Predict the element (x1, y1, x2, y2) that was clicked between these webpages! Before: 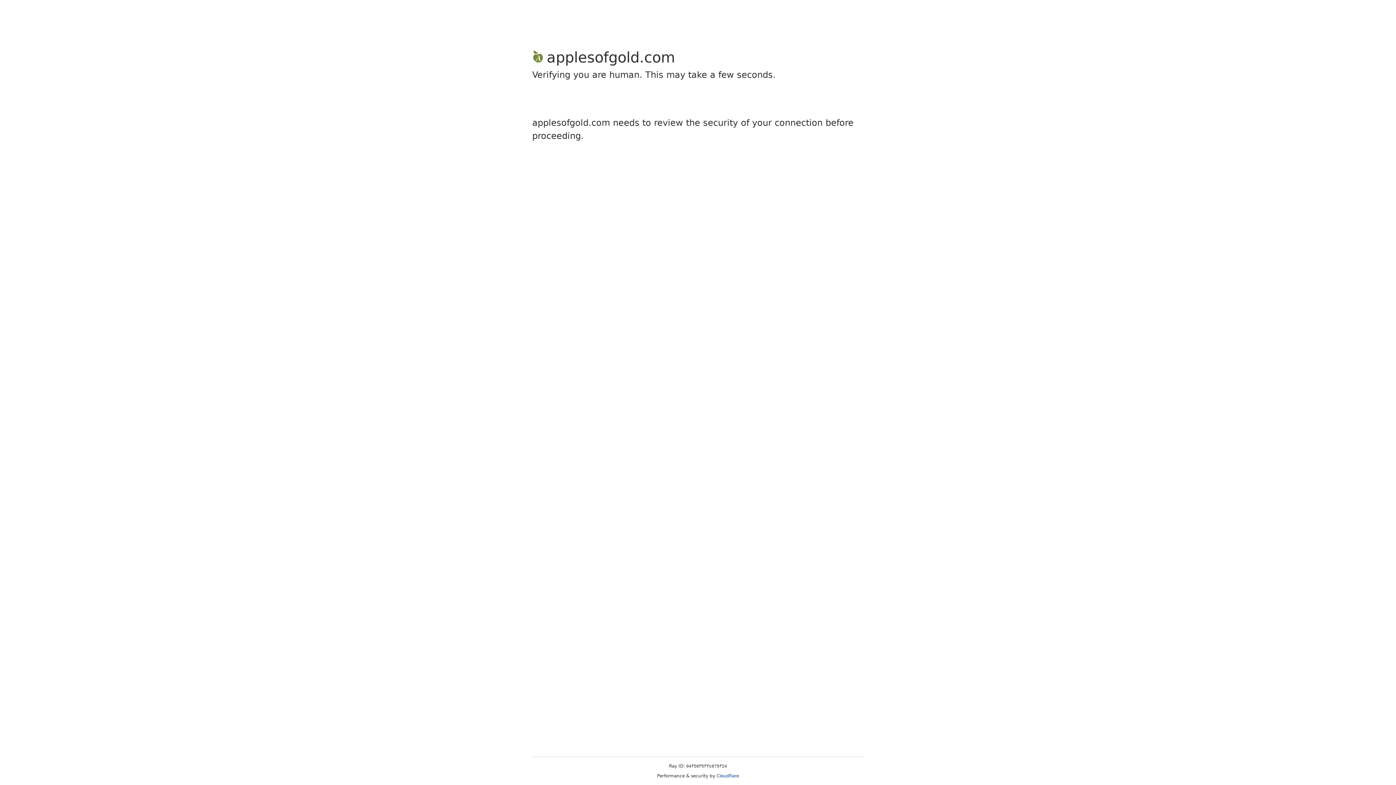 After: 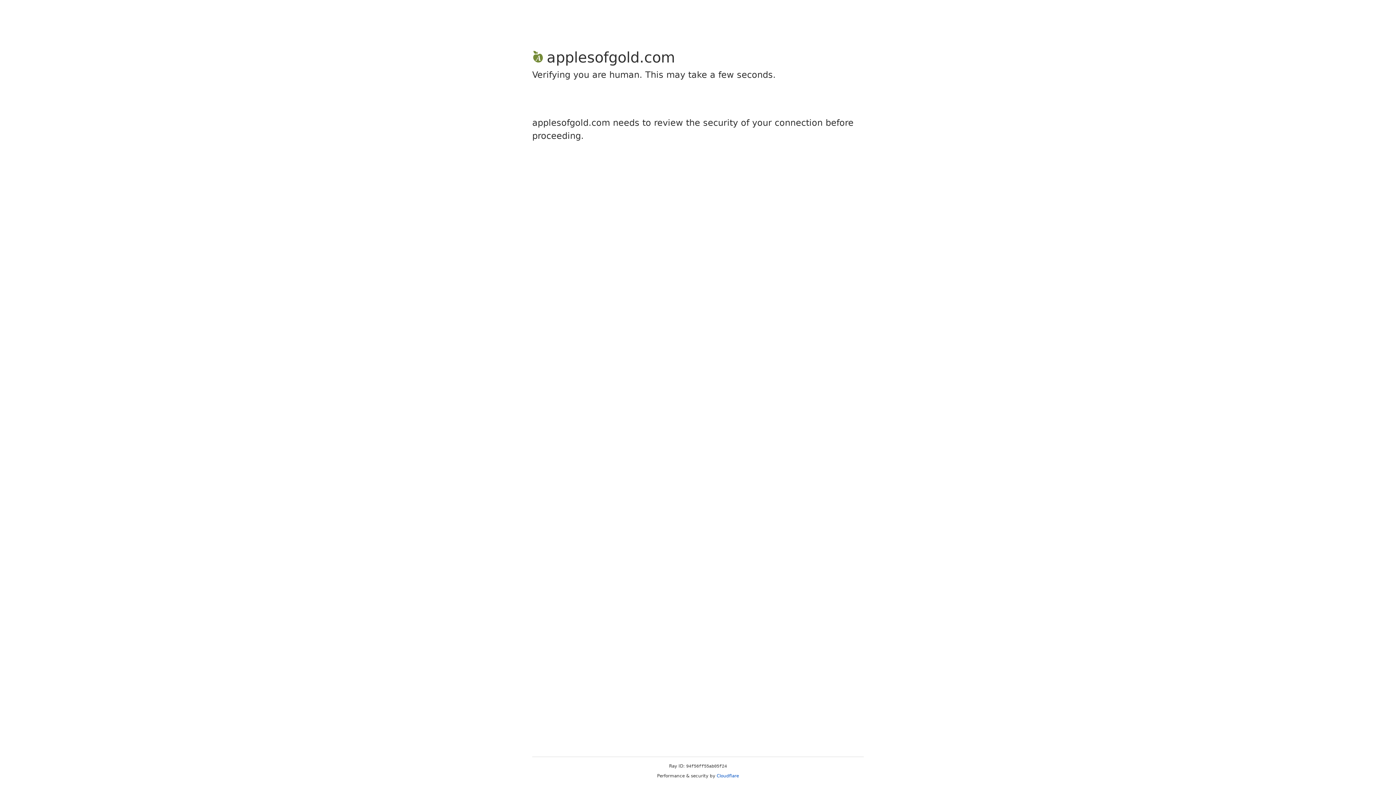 Action: label: Cloudflare bbox: (716, 773, 739, 778)